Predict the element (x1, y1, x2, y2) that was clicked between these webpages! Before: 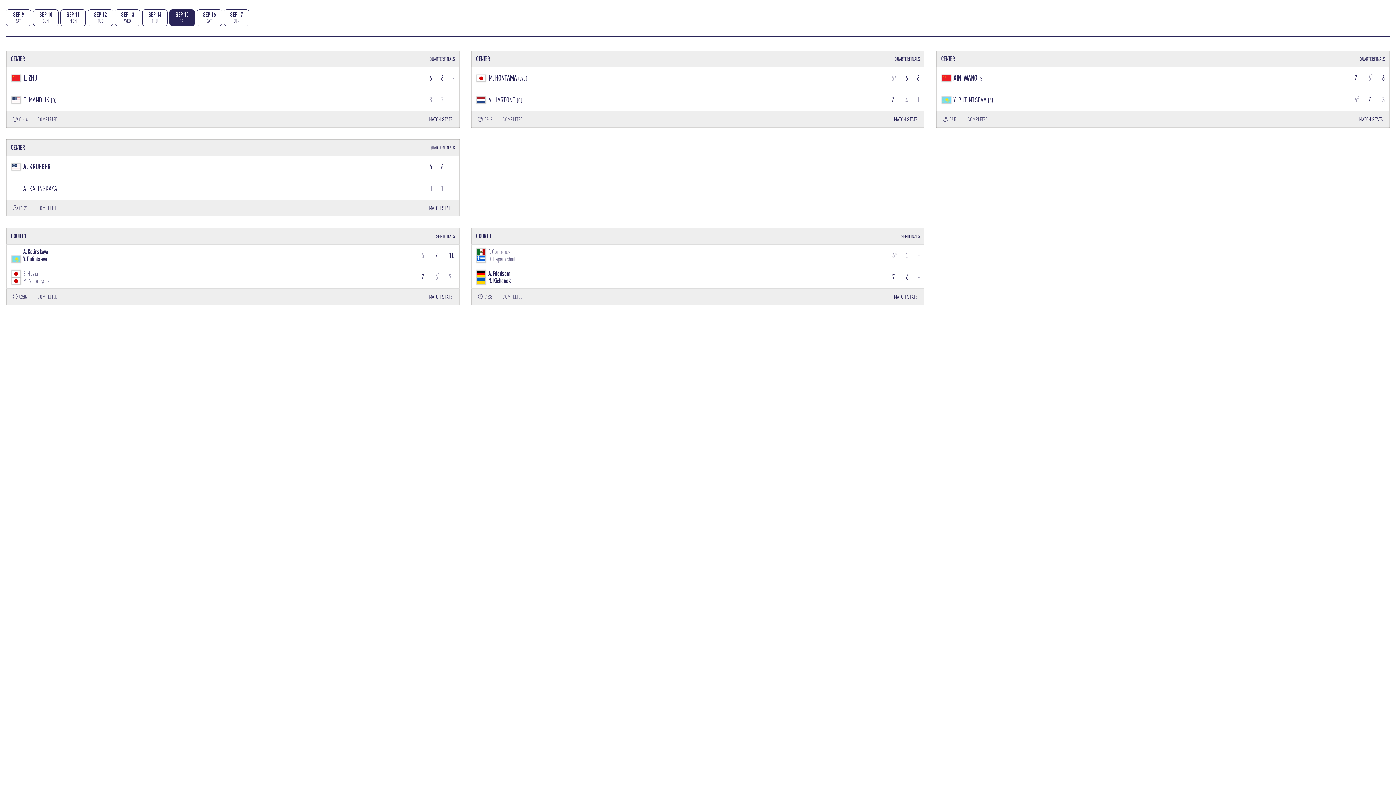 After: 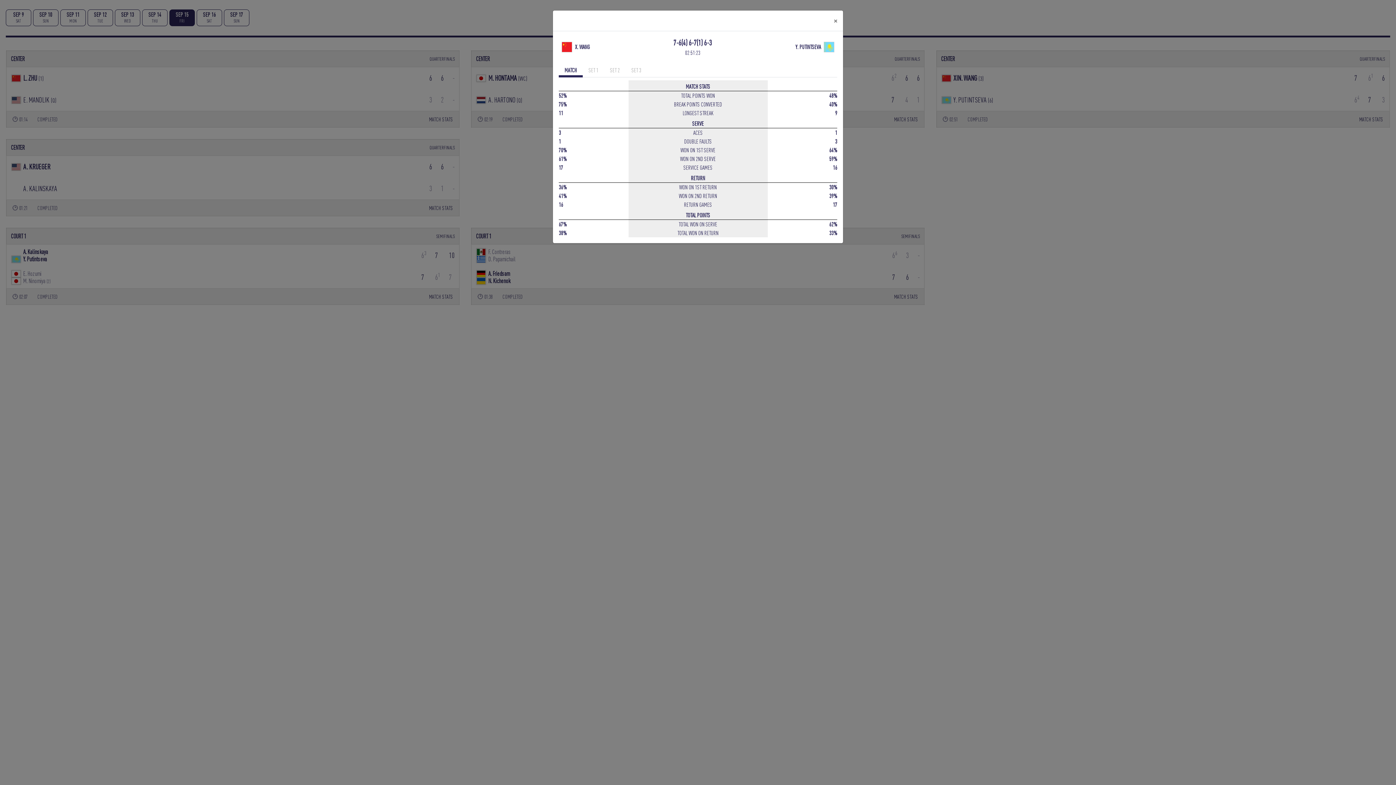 Action: label: MATCH STATS bbox: (1359, 116, 1383, 122)